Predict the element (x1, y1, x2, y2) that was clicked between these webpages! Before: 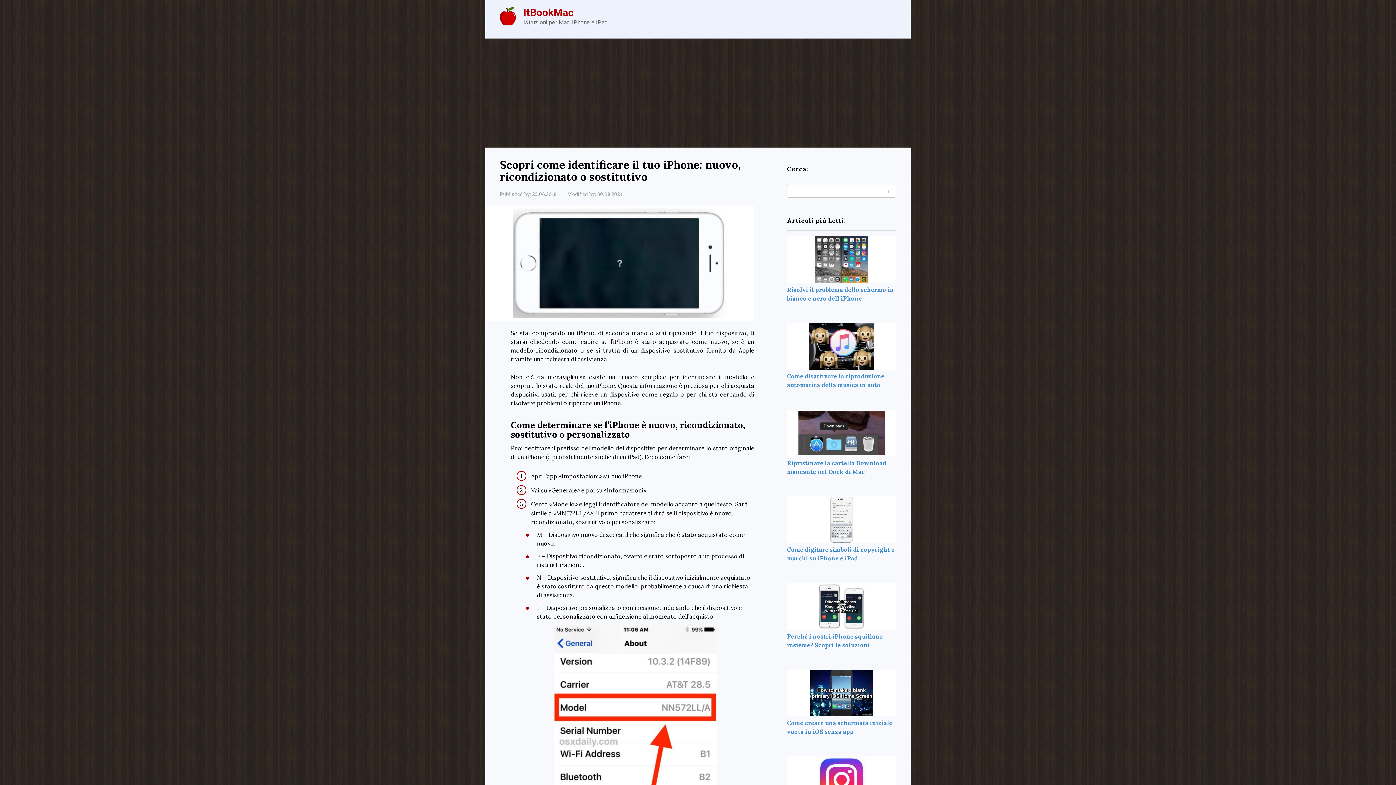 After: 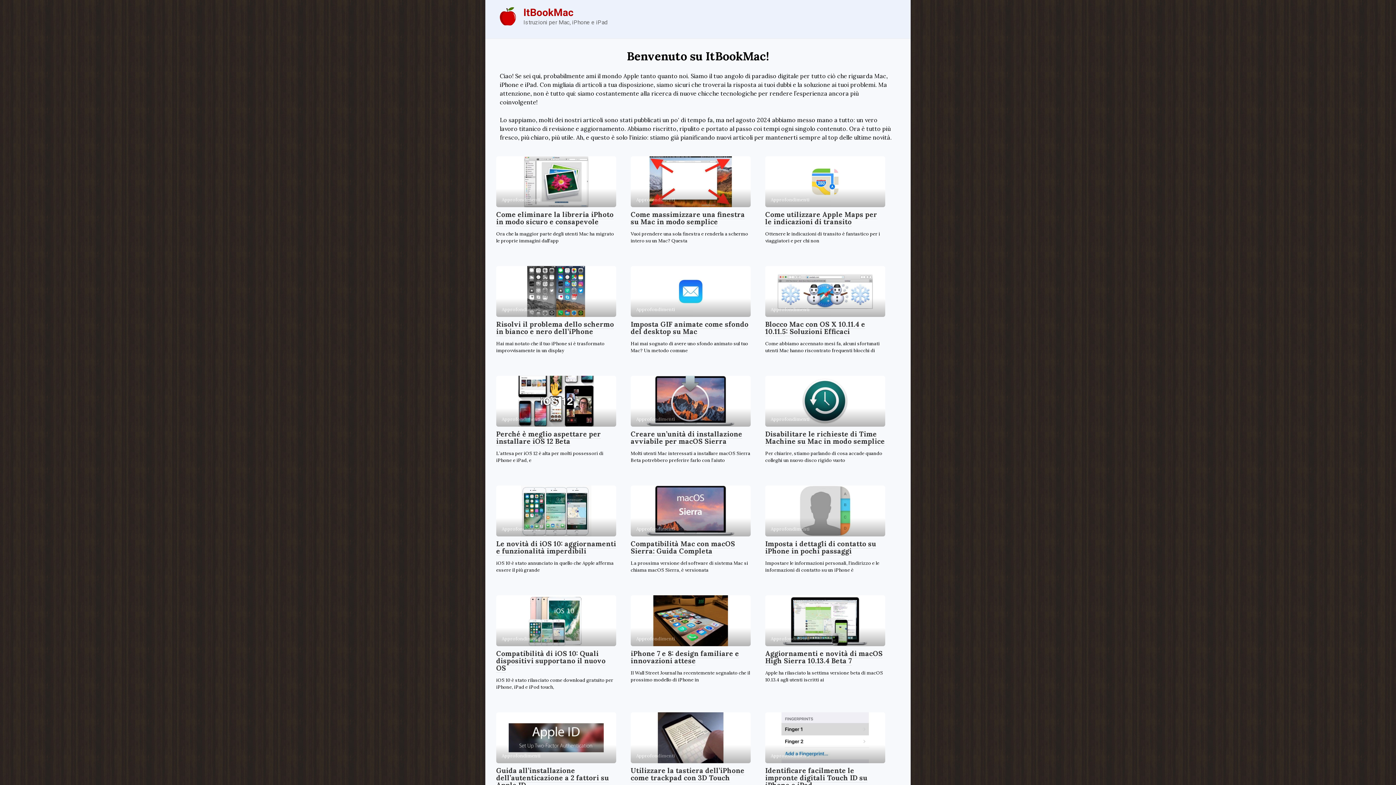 Action: label: ItBookMac bbox: (523, 6, 573, 18)